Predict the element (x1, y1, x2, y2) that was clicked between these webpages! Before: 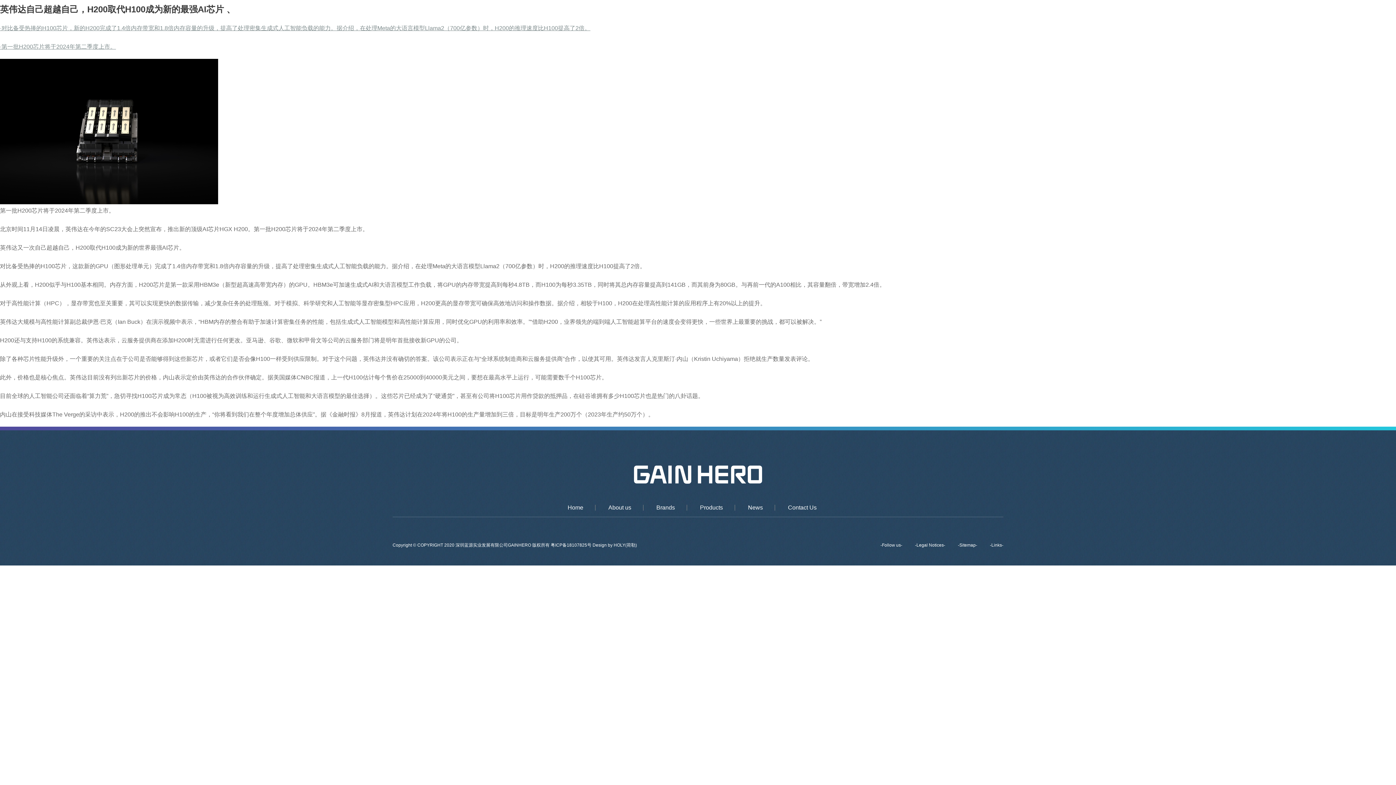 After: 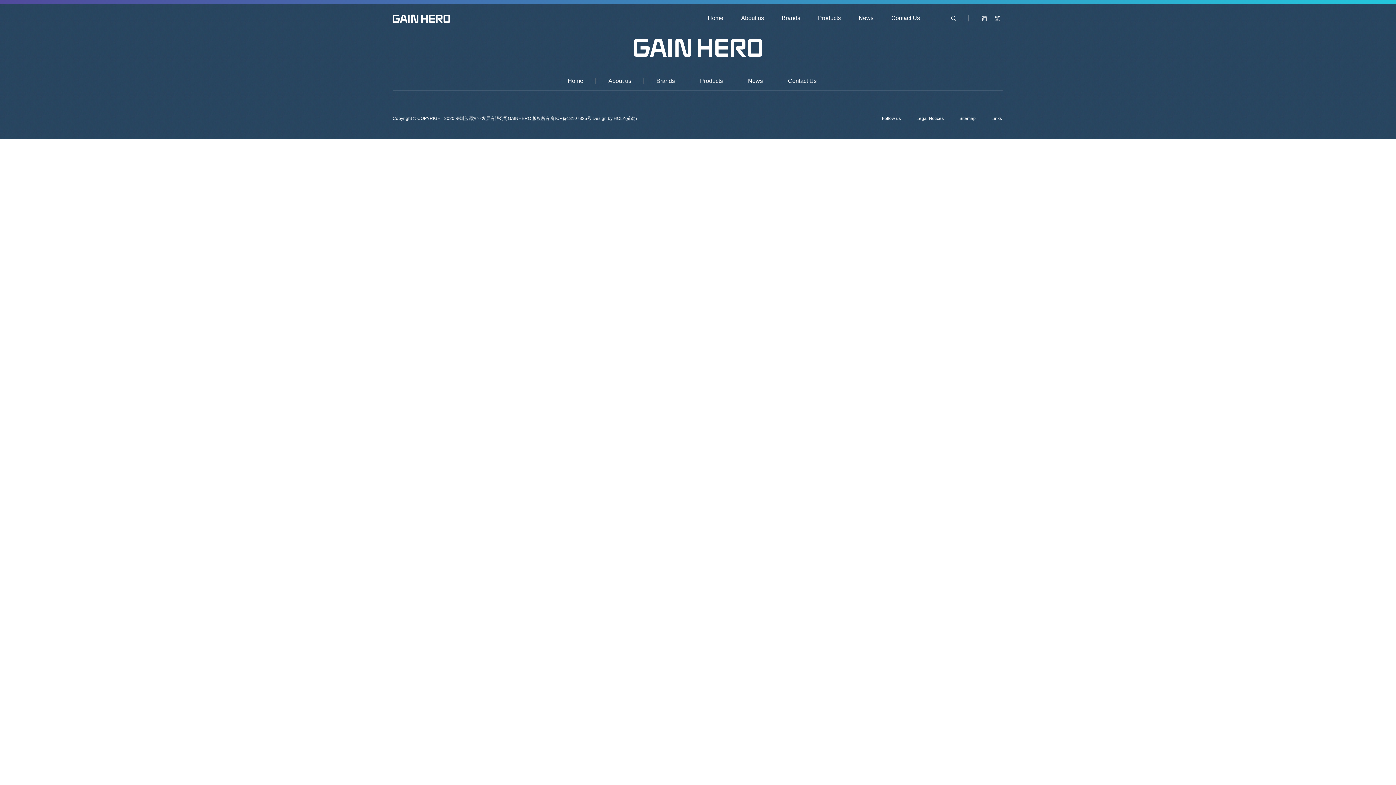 Action: label: -Sitemap- bbox: (958, 542, 977, 547)